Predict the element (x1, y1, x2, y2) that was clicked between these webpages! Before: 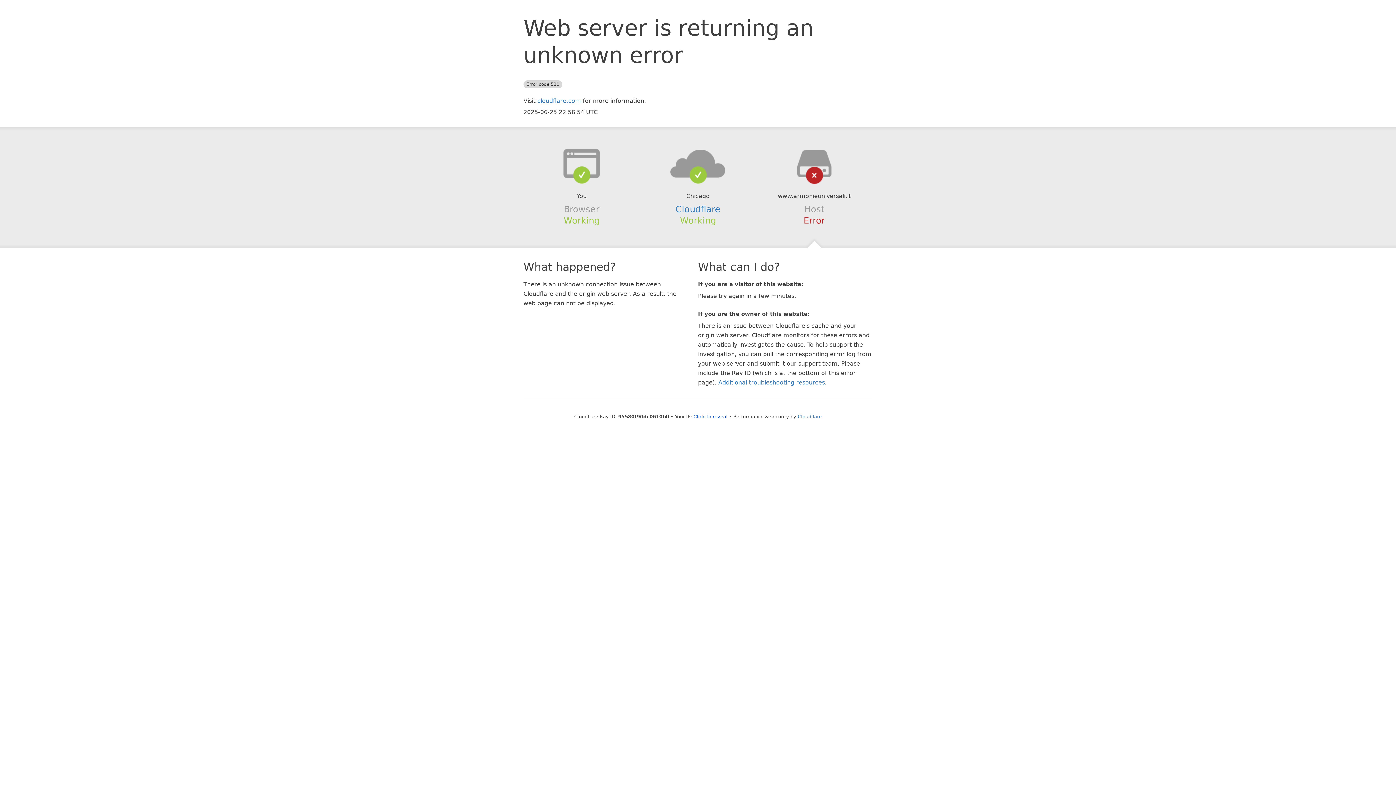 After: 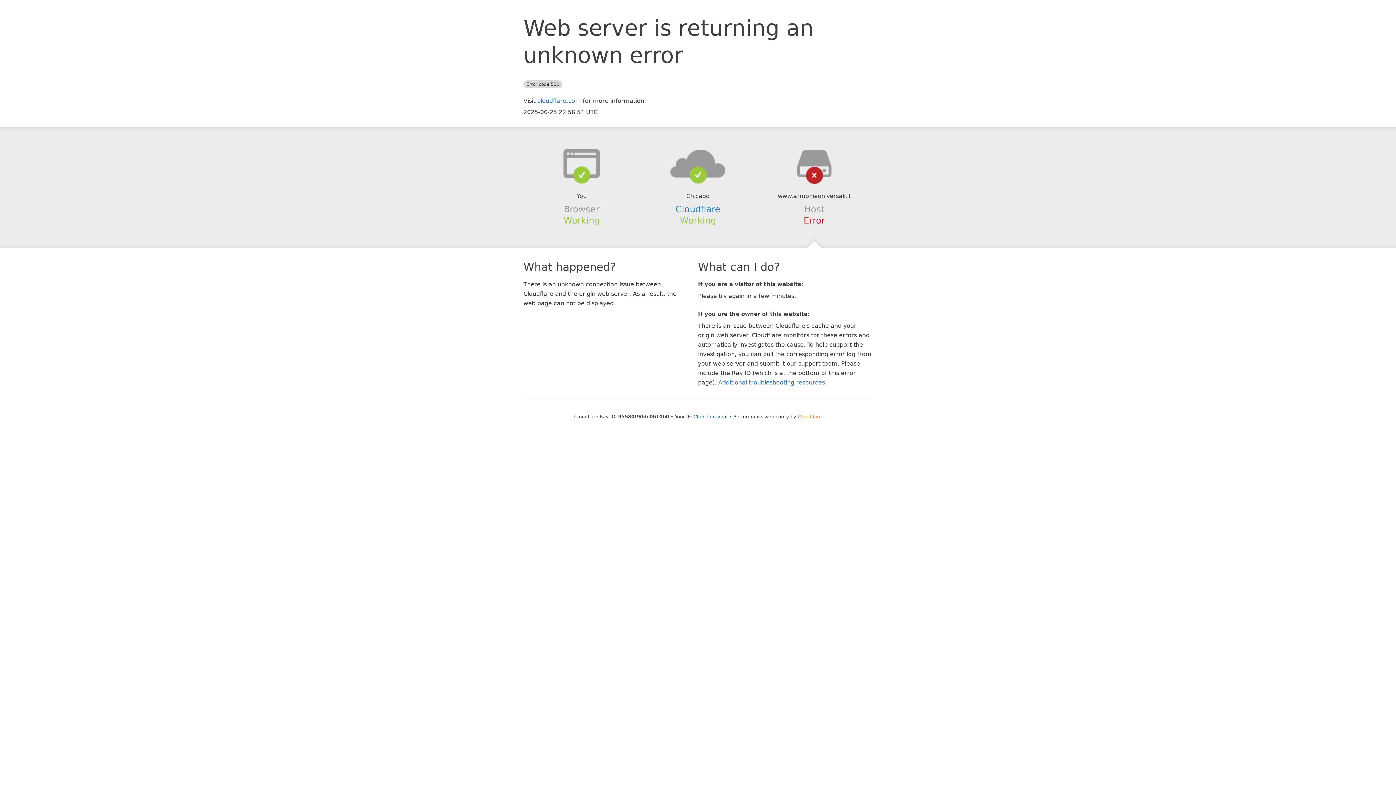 Action: bbox: (798, 414, 822, 419) label: Cloudflare